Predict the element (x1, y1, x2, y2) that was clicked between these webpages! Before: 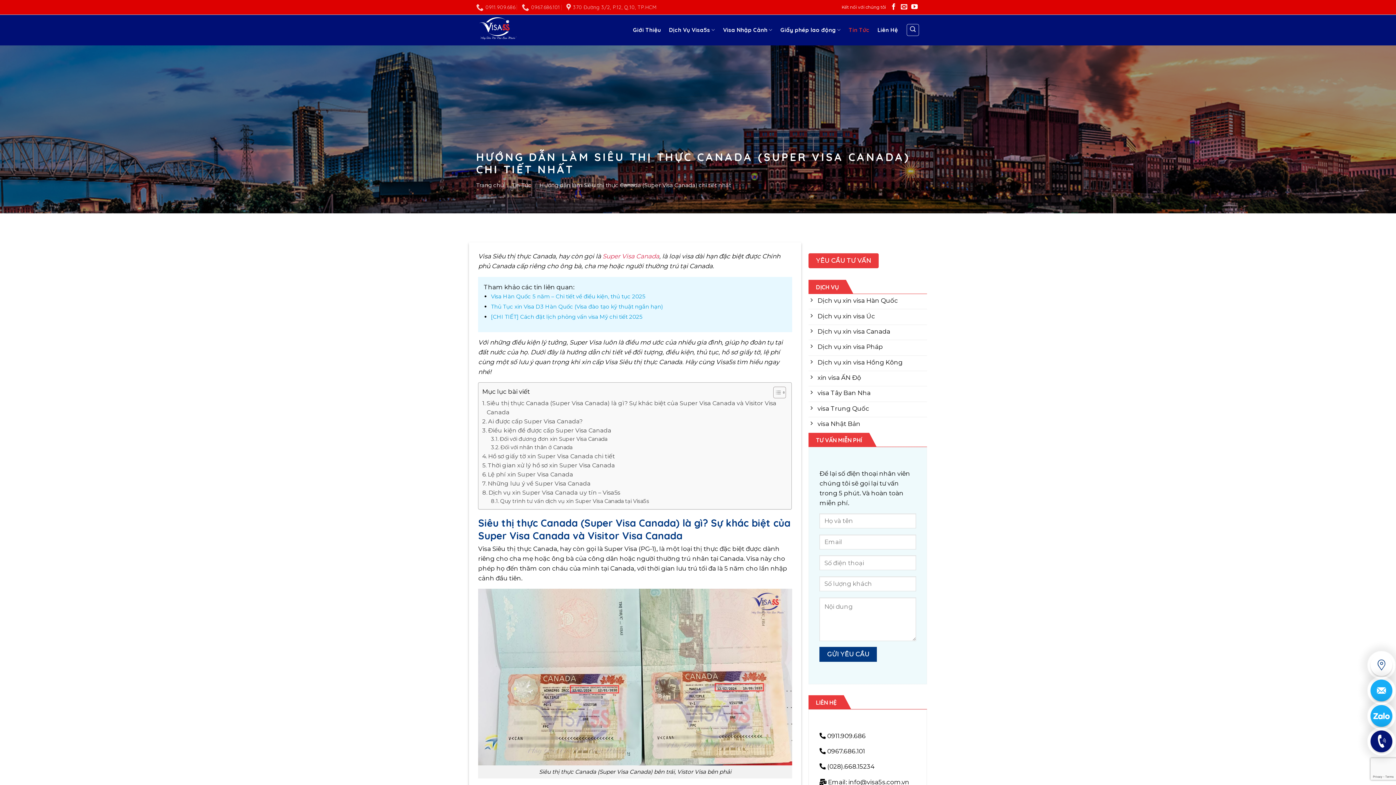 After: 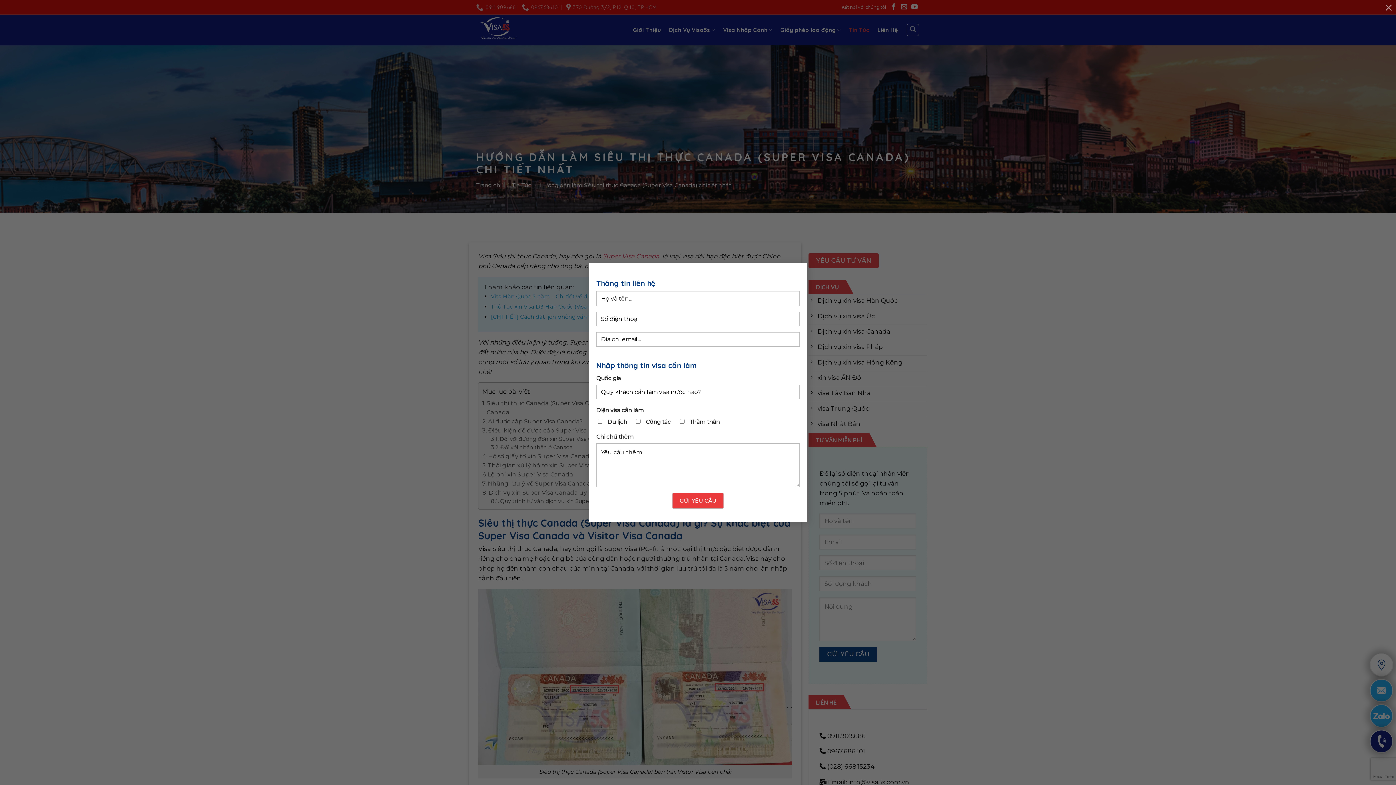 Action: bbox: (808, 253, 878, 268) label: YÊU CẦU TƯ VẤN